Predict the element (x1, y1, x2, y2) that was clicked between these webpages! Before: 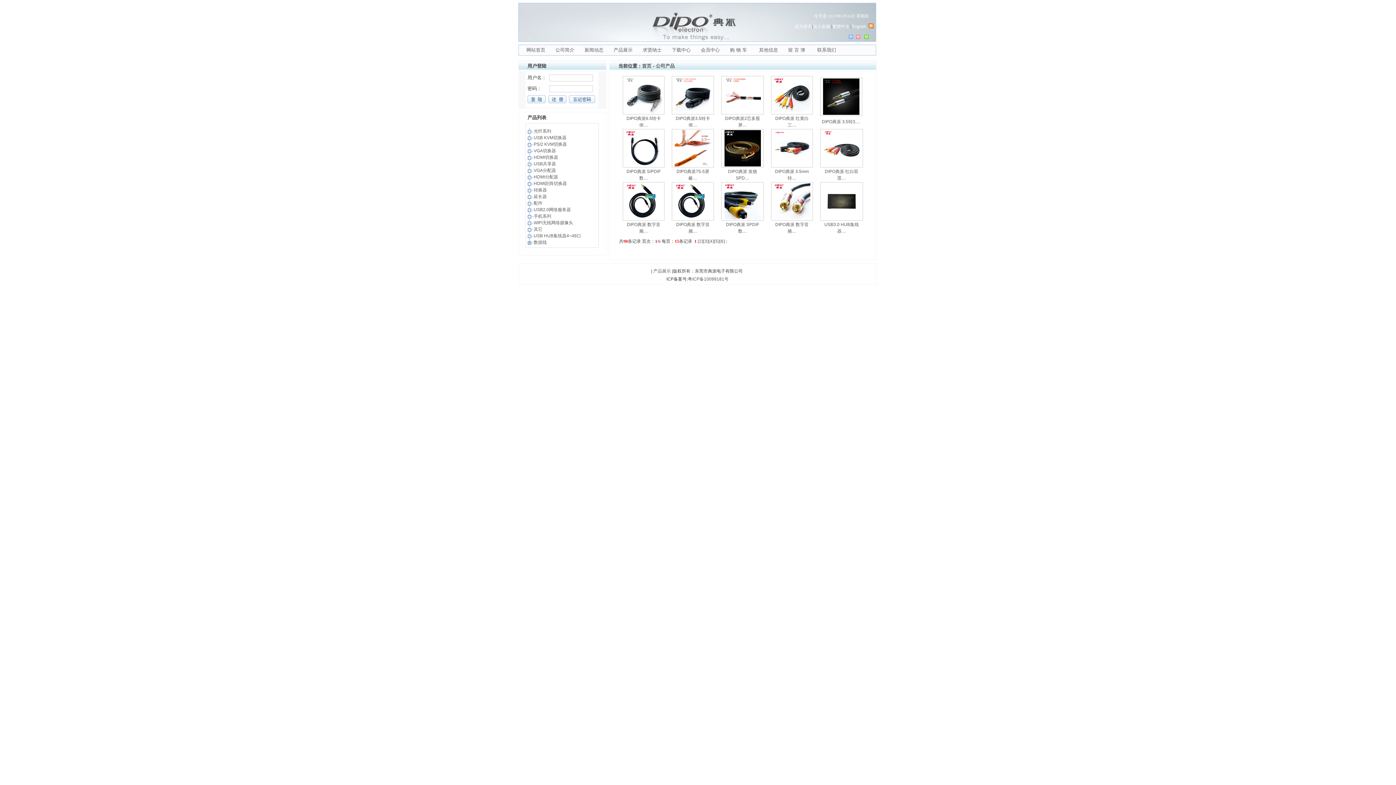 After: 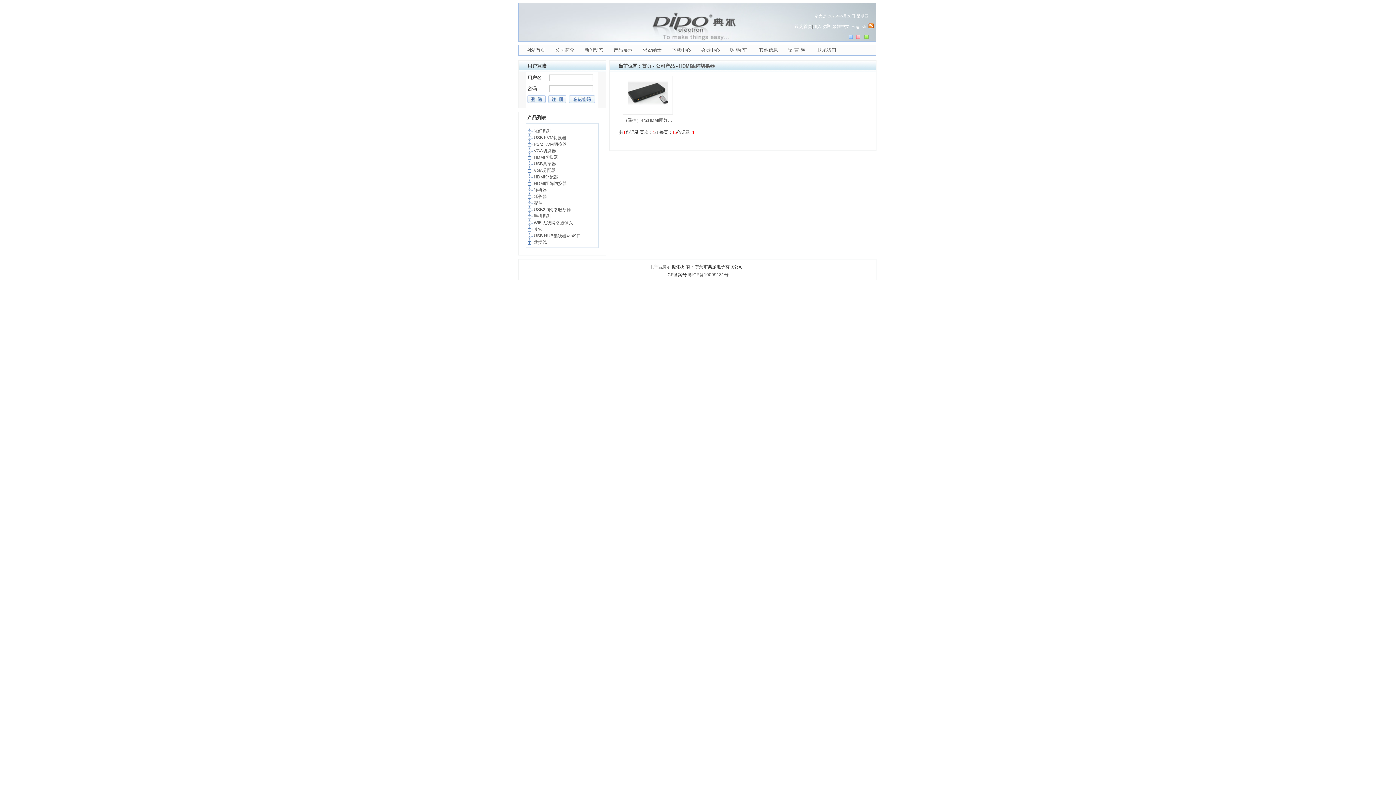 Action: bbox: (533, 181, 568, 186) label: HDMI距阵切换器 